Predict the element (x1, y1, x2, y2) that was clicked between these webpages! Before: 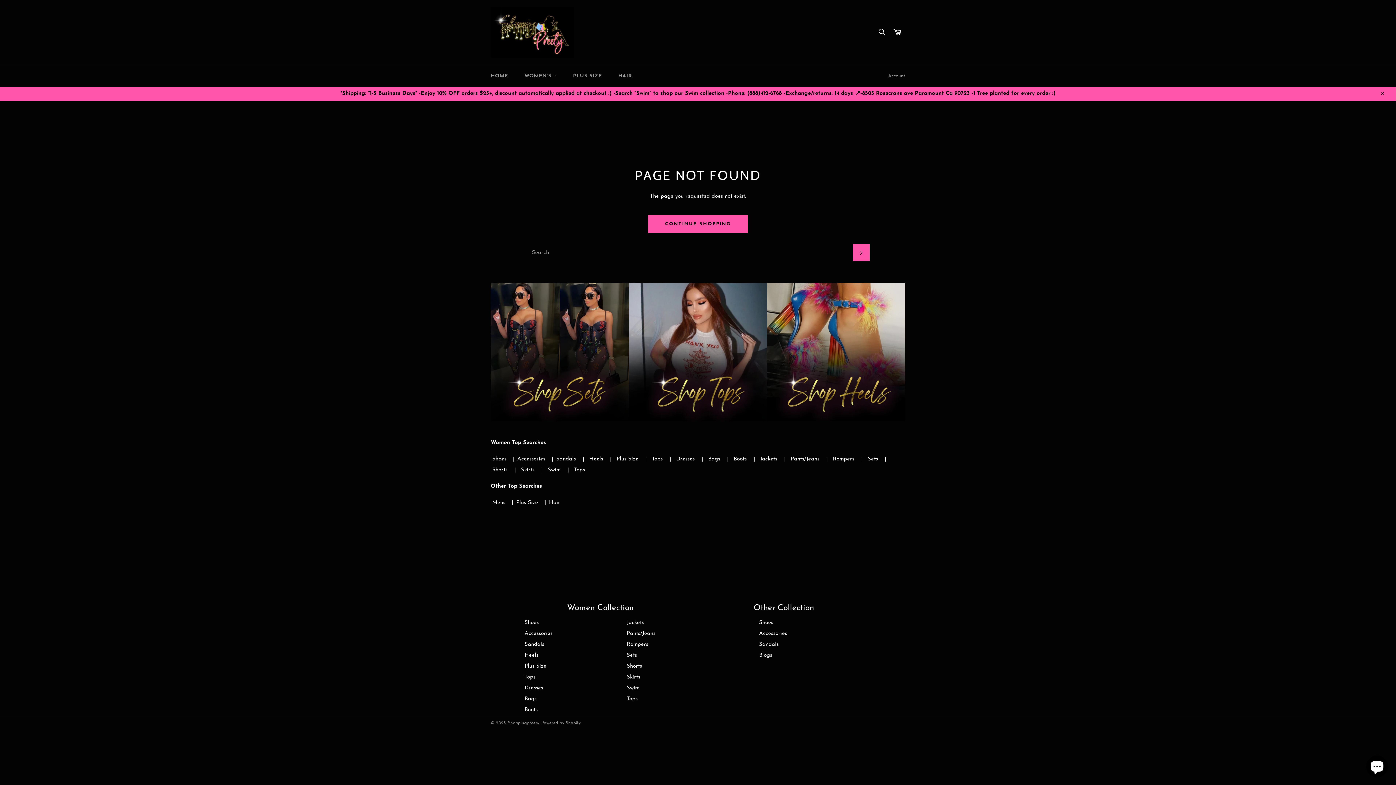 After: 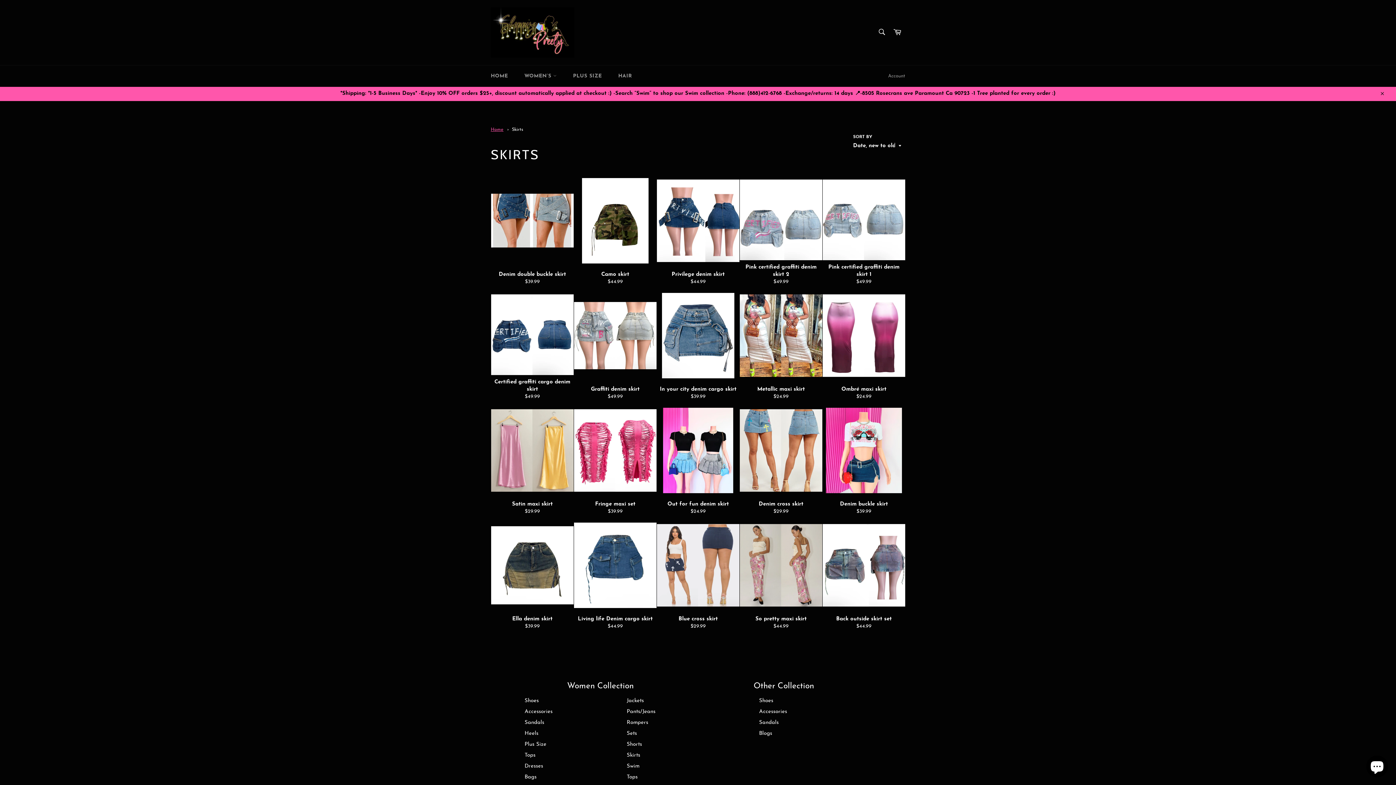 Action: bbox: (517, 465, 538, 476) label: Skirts